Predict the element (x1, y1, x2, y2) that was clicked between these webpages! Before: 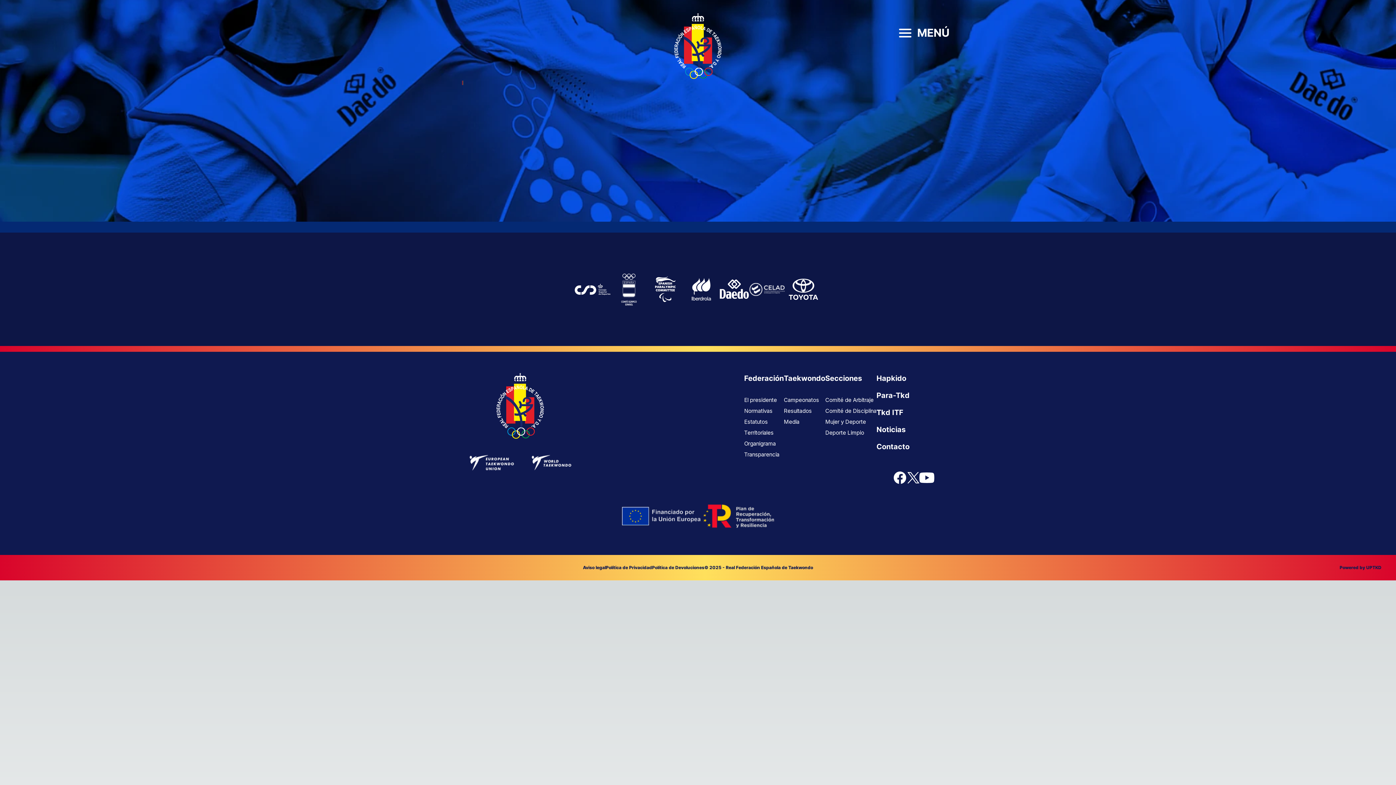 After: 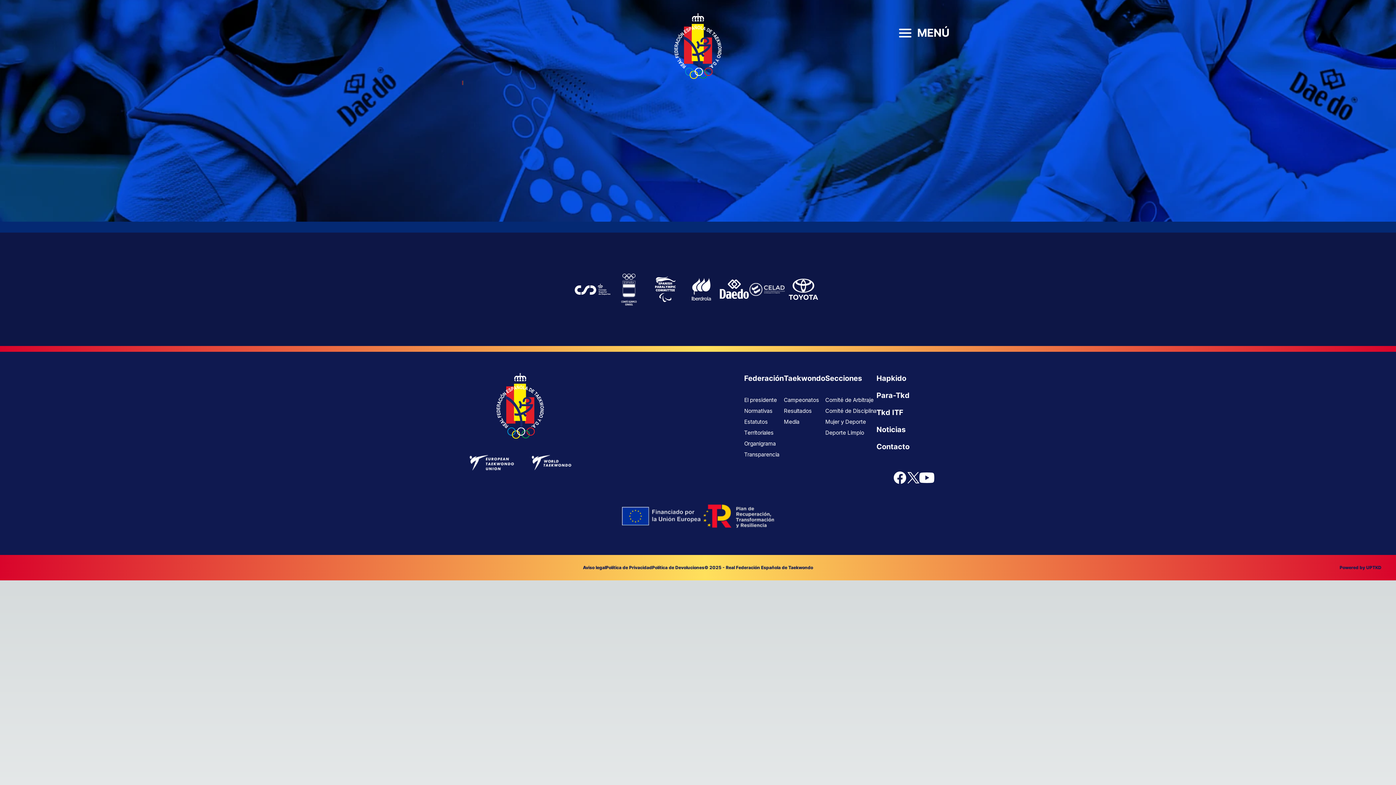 Action: bbox: (744, 440, 776, 448) label: Organigrama